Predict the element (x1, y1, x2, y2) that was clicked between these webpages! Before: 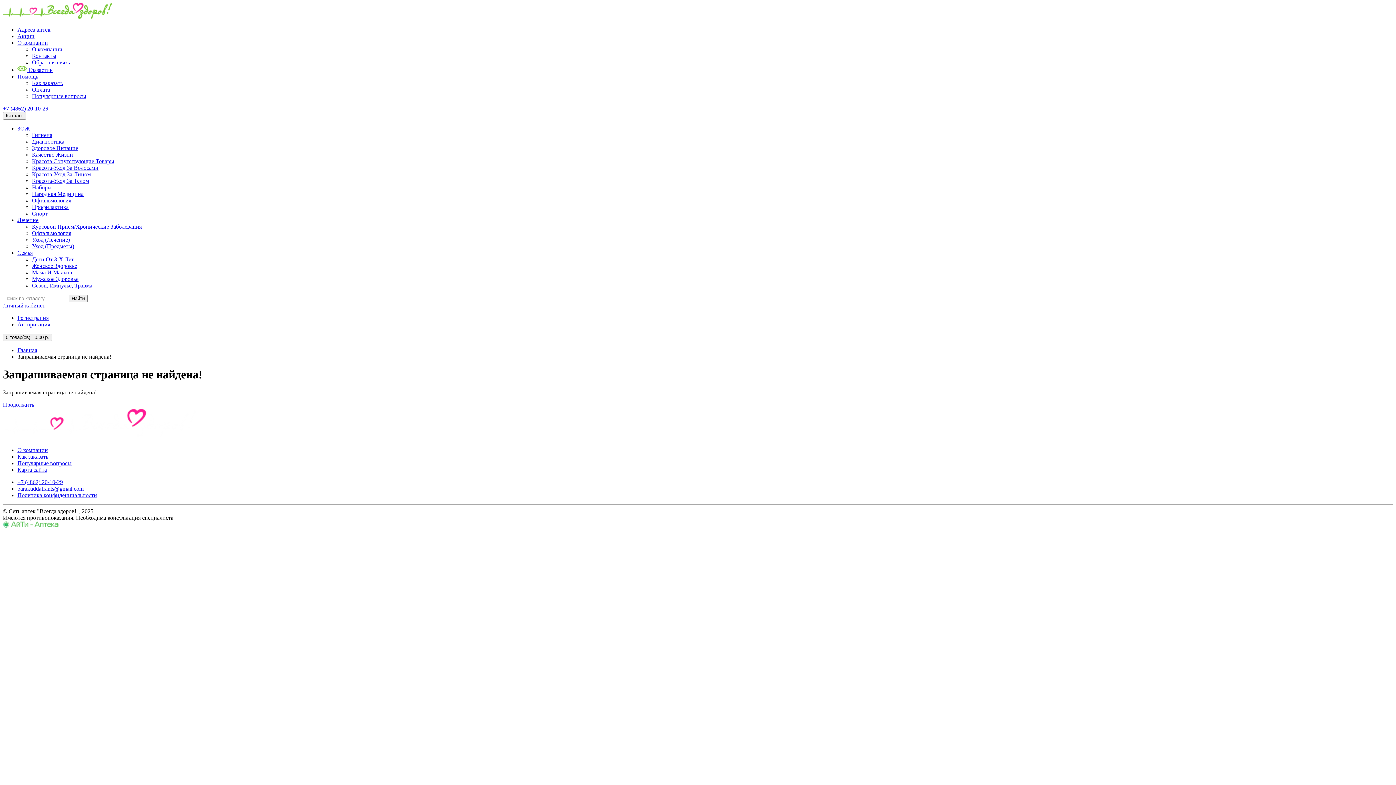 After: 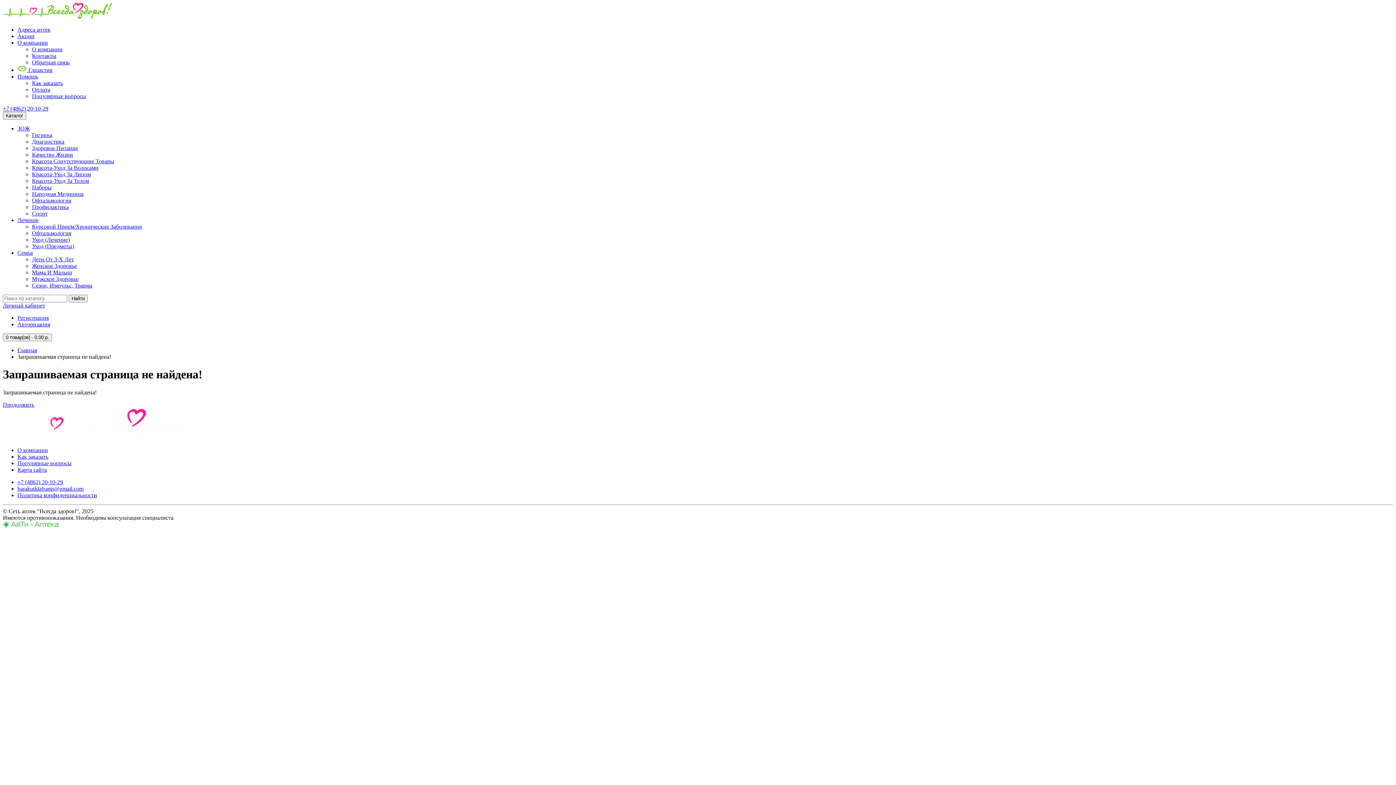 Action: label: barakuddafrants@gmail.com bbox: (17, 485, 83, 491)